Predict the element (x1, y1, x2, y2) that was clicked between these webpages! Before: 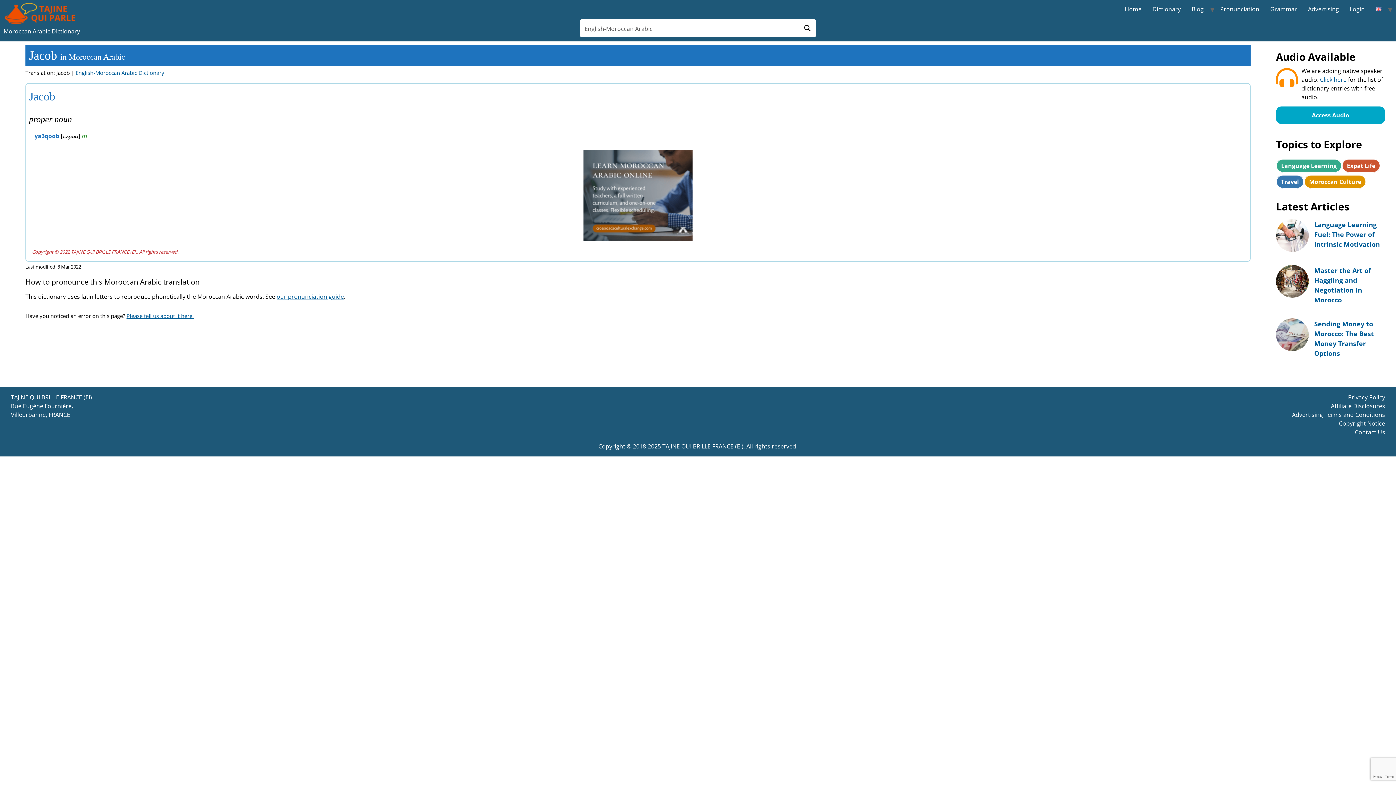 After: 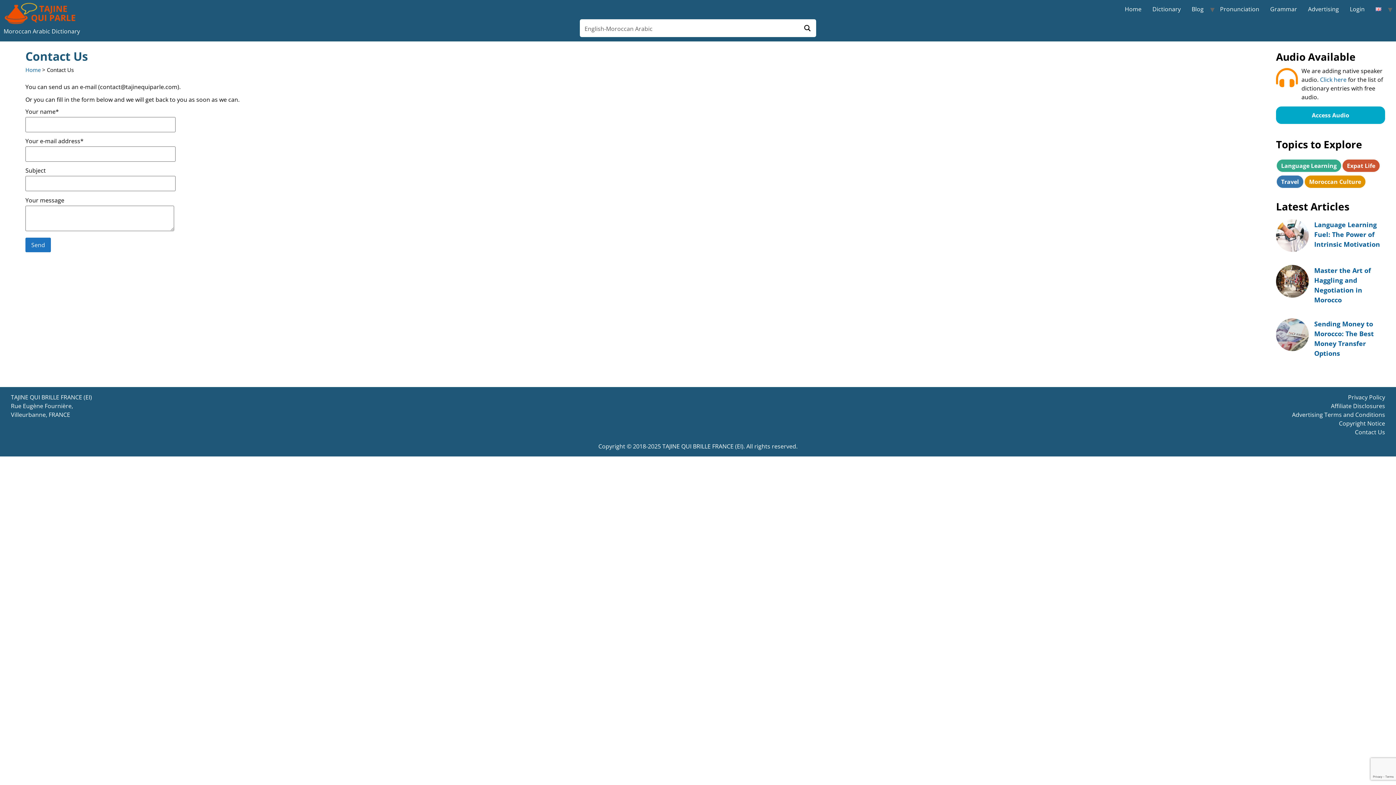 Action: label: Contact Us bbox: (1355, 428, 1385, 436)